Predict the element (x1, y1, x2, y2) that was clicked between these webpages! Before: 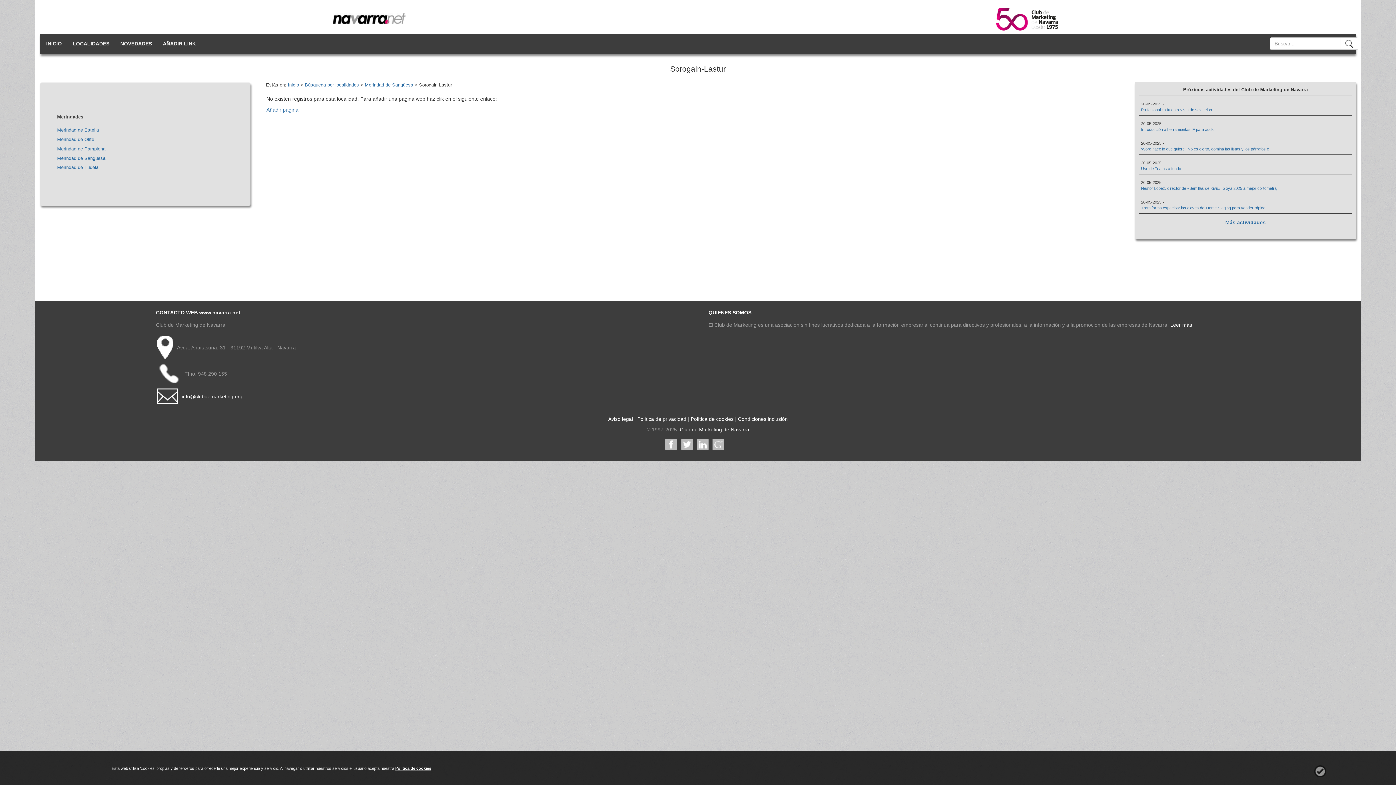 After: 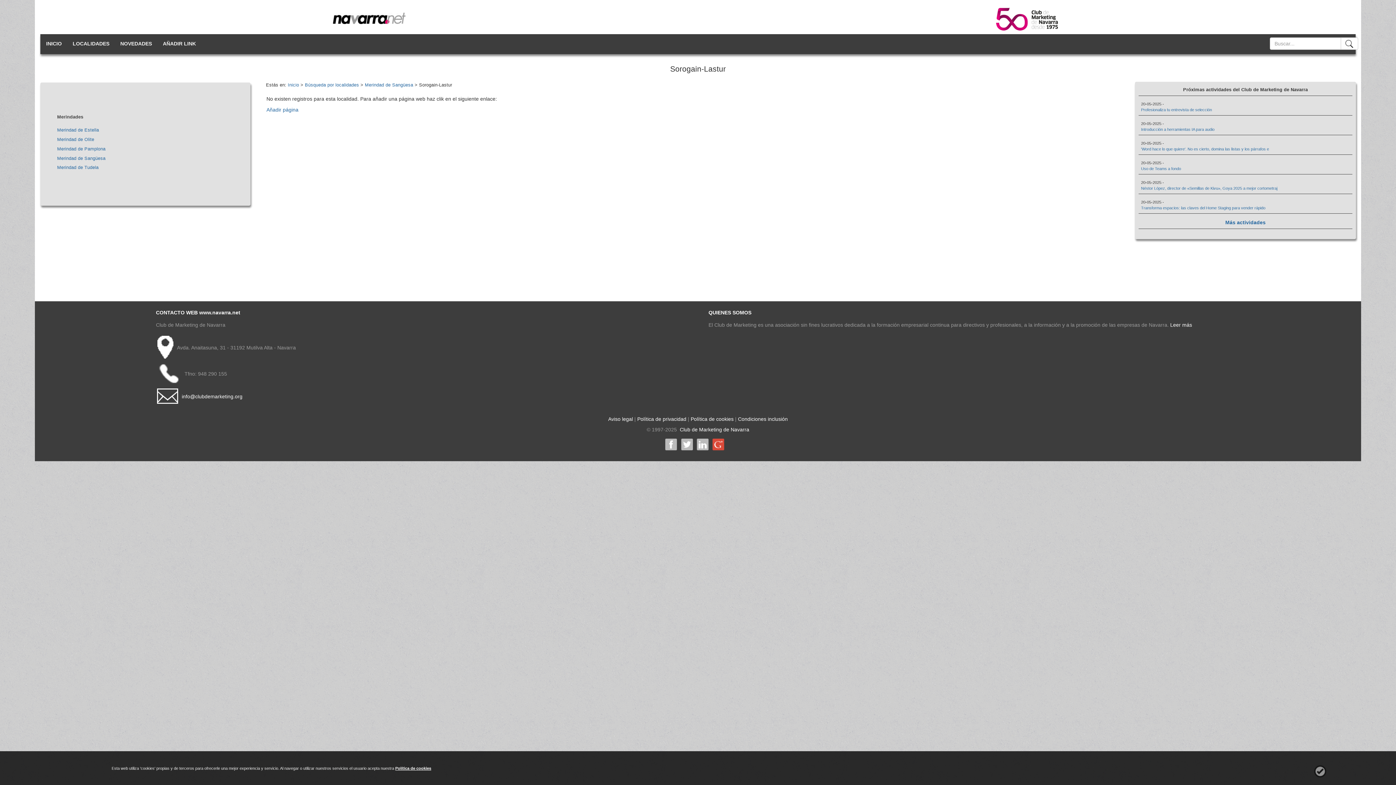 Action: bbox: (712, 438, 724, 450)